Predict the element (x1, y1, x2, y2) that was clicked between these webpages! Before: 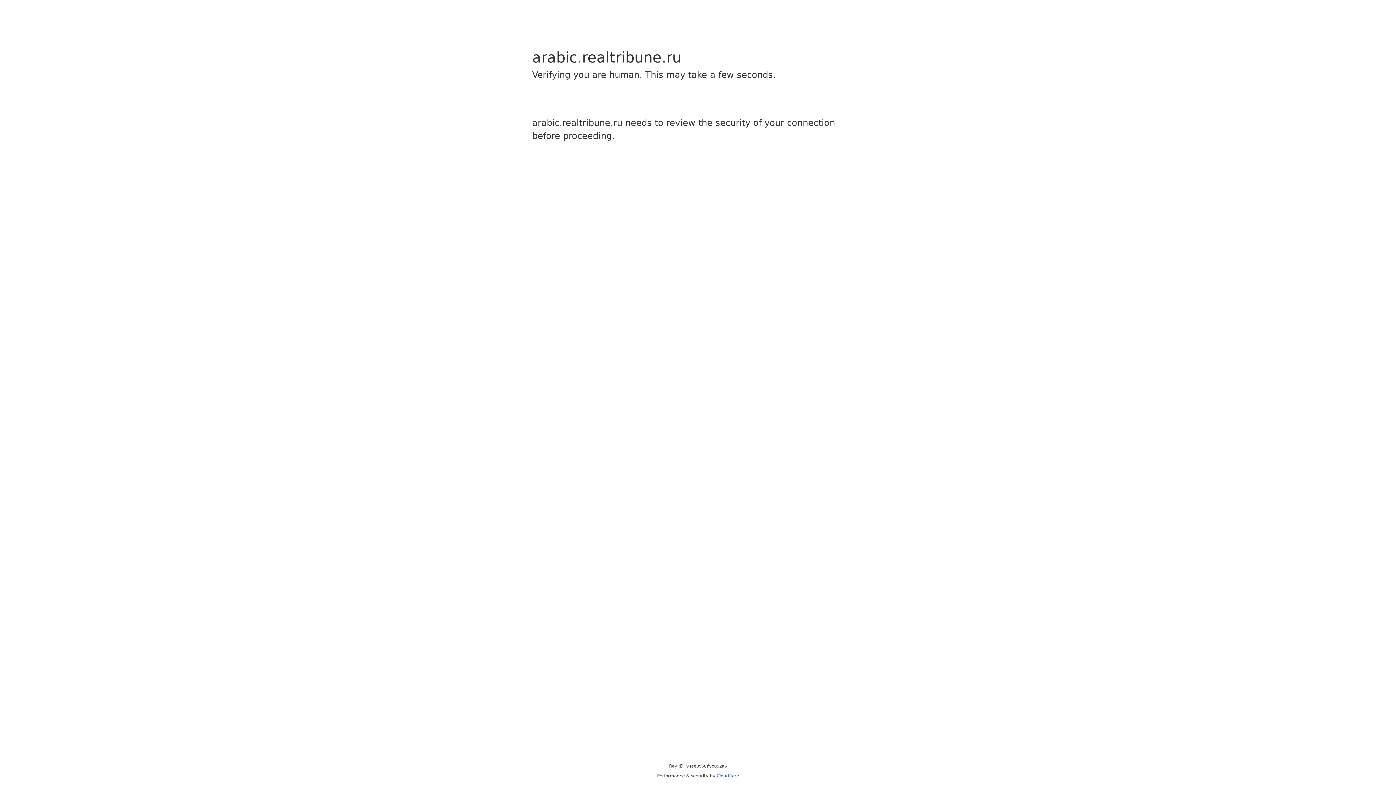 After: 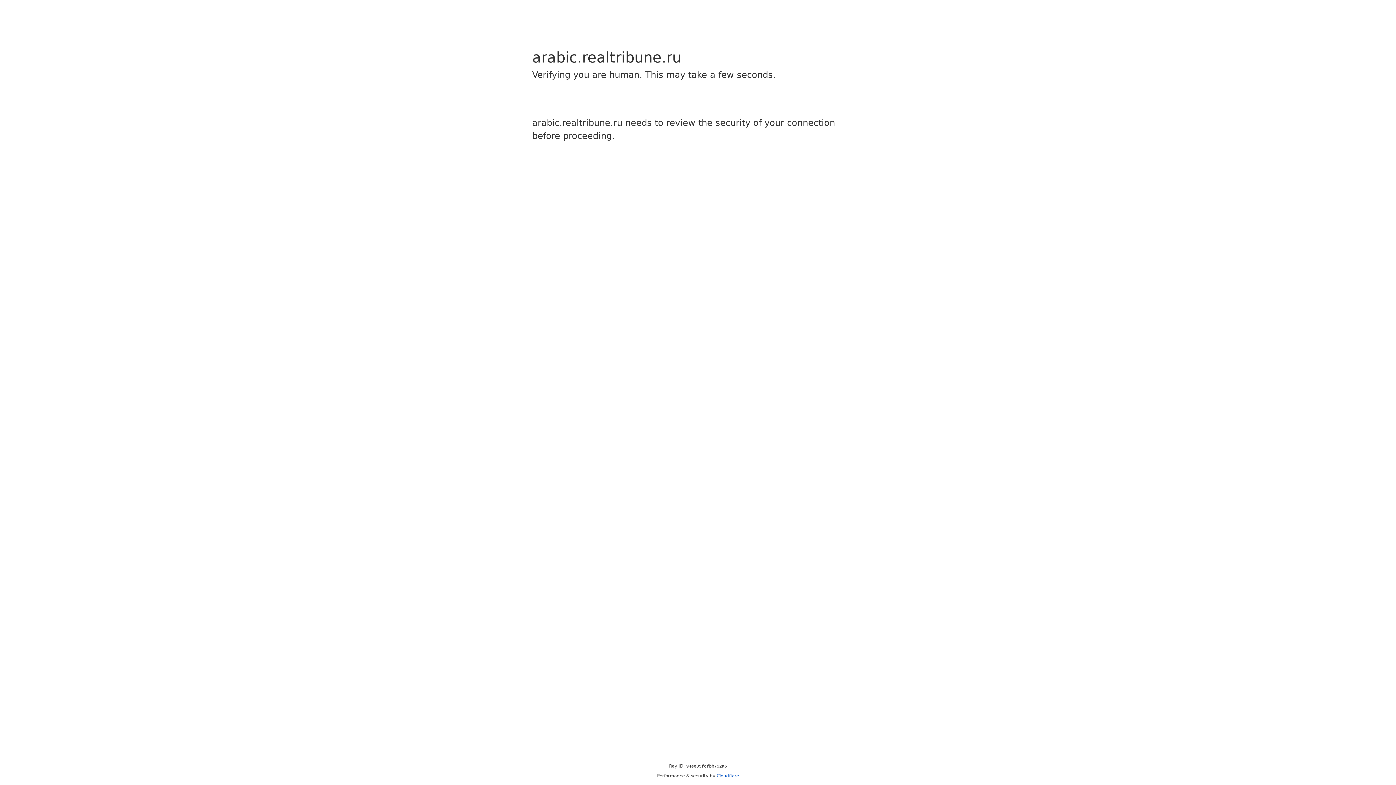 Action: label: Cloudflare bbox: (716, 773, 739, 778)